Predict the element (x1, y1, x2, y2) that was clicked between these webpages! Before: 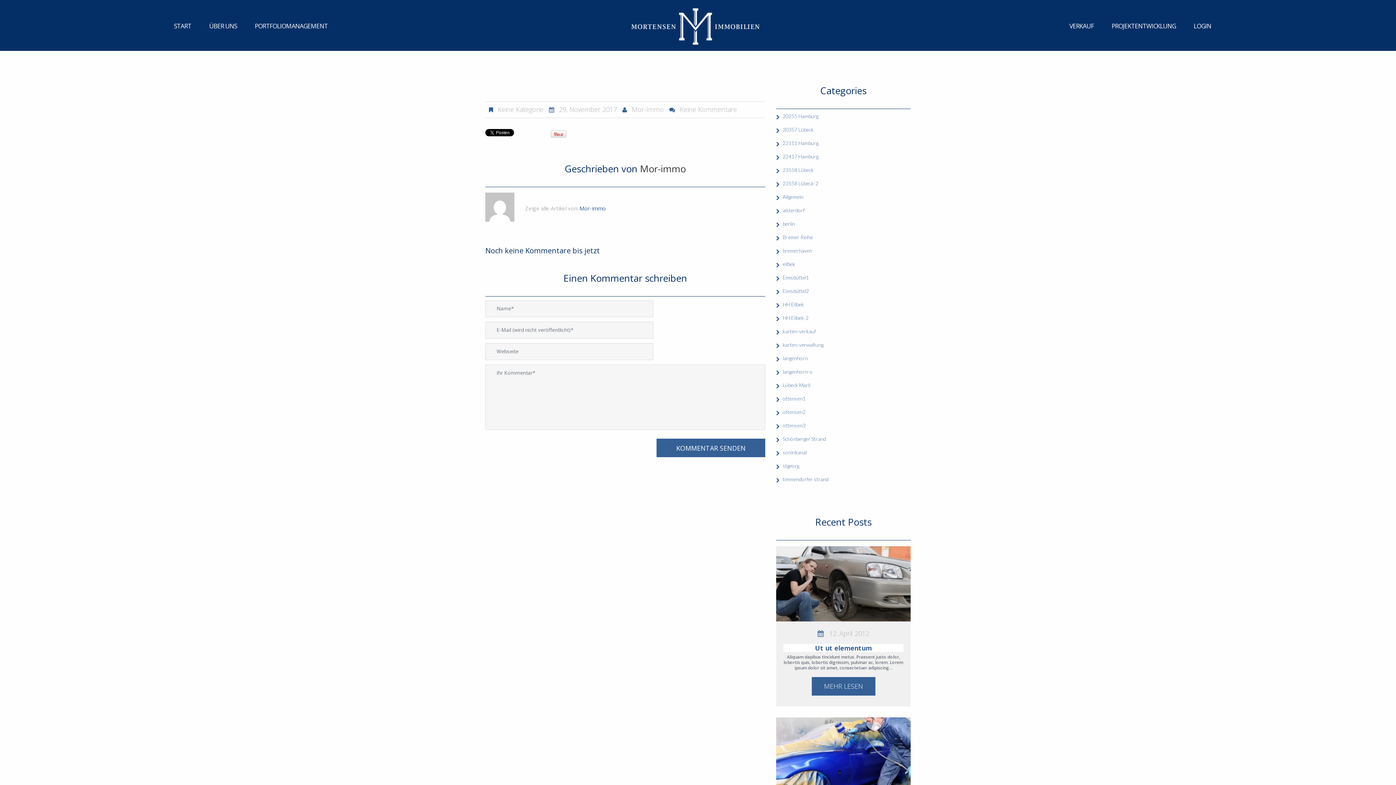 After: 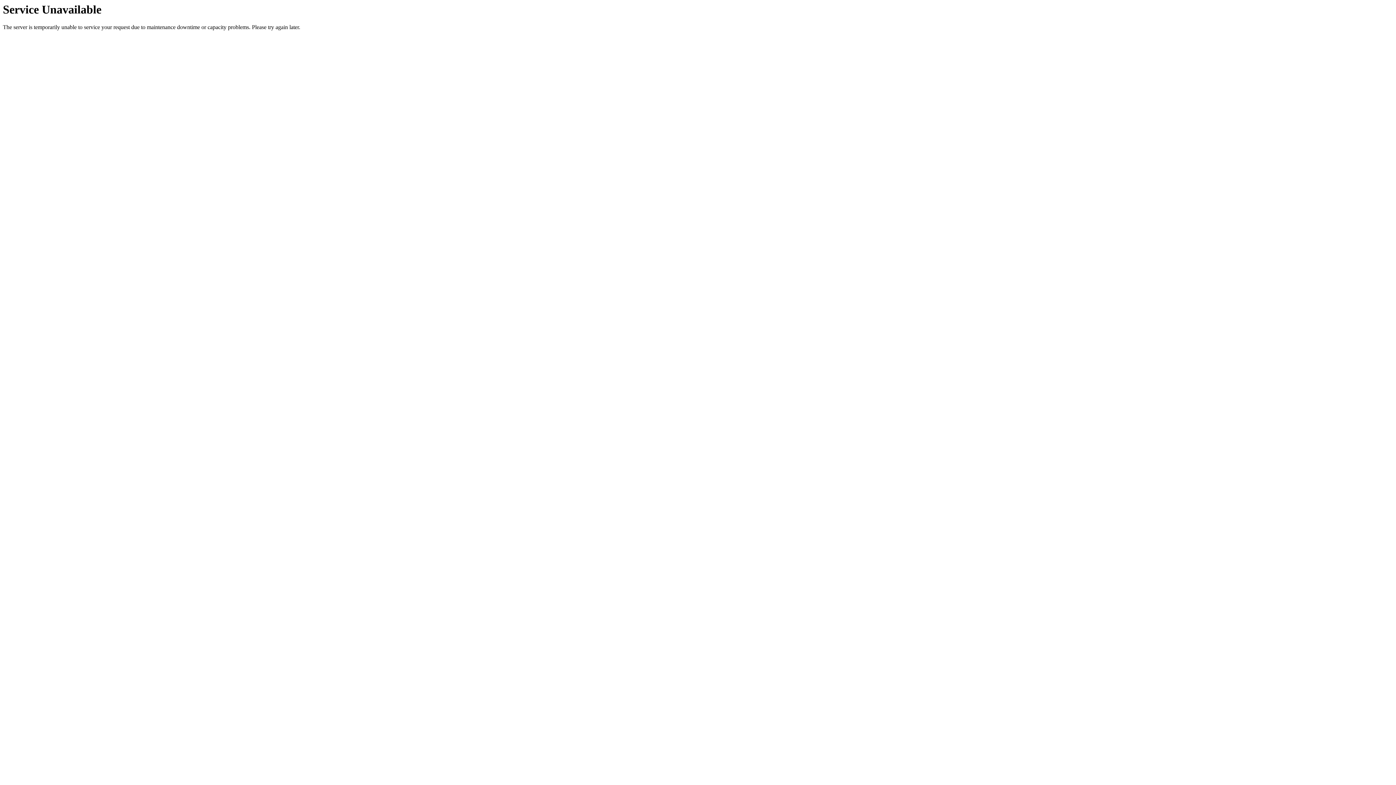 Action: label: VERKAUF bbox: (1061, 0, 1102, 44)